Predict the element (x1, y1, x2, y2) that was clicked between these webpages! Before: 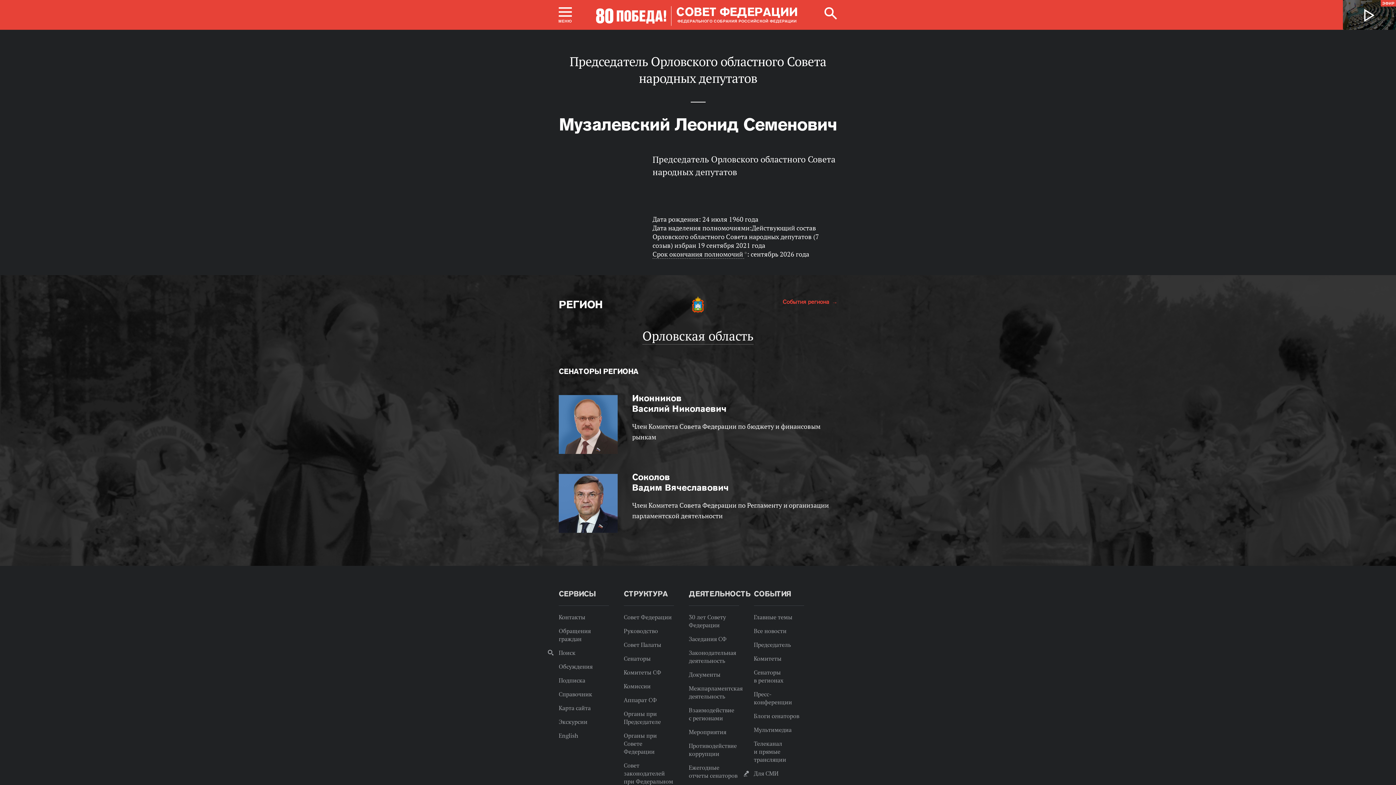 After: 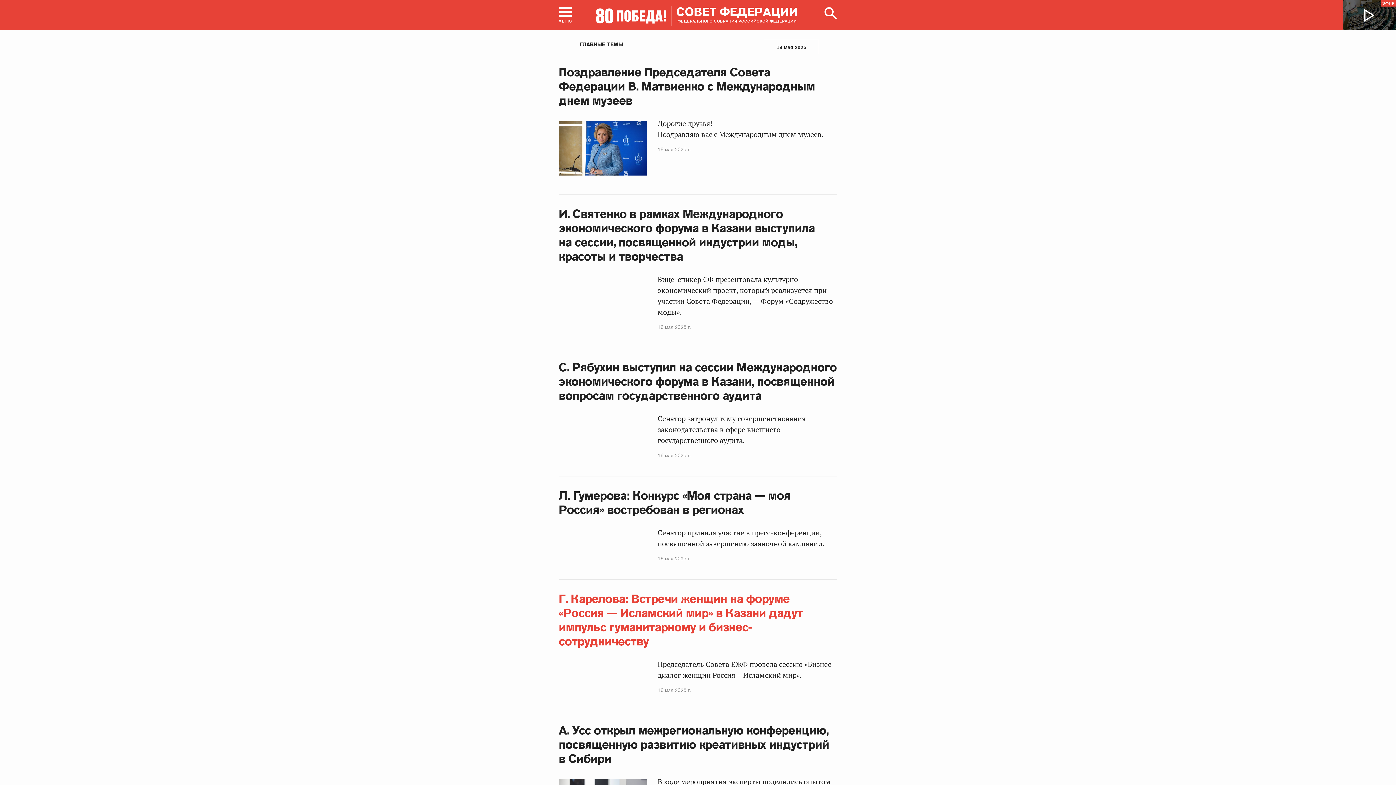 Action: bbox: (754, 613, 792, 621) label: Главные темы